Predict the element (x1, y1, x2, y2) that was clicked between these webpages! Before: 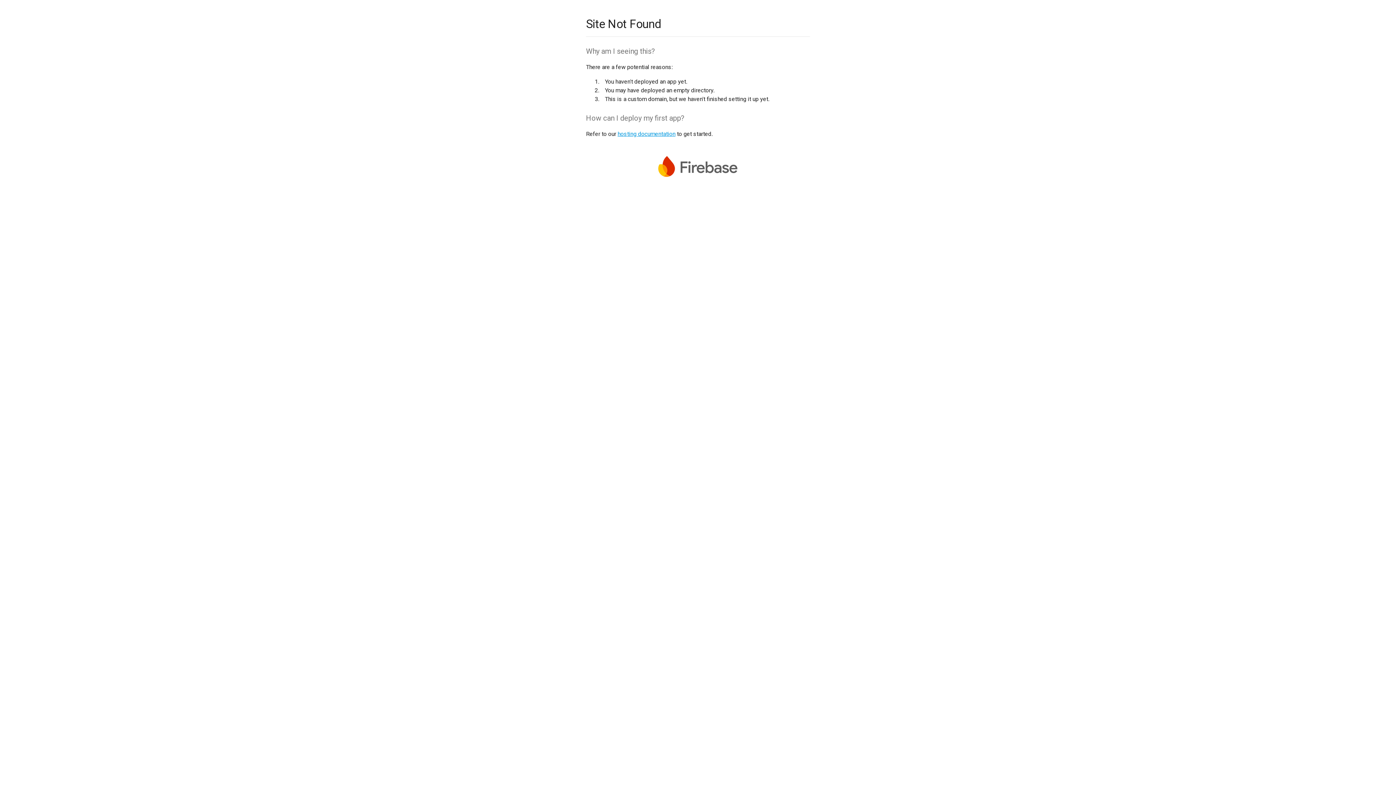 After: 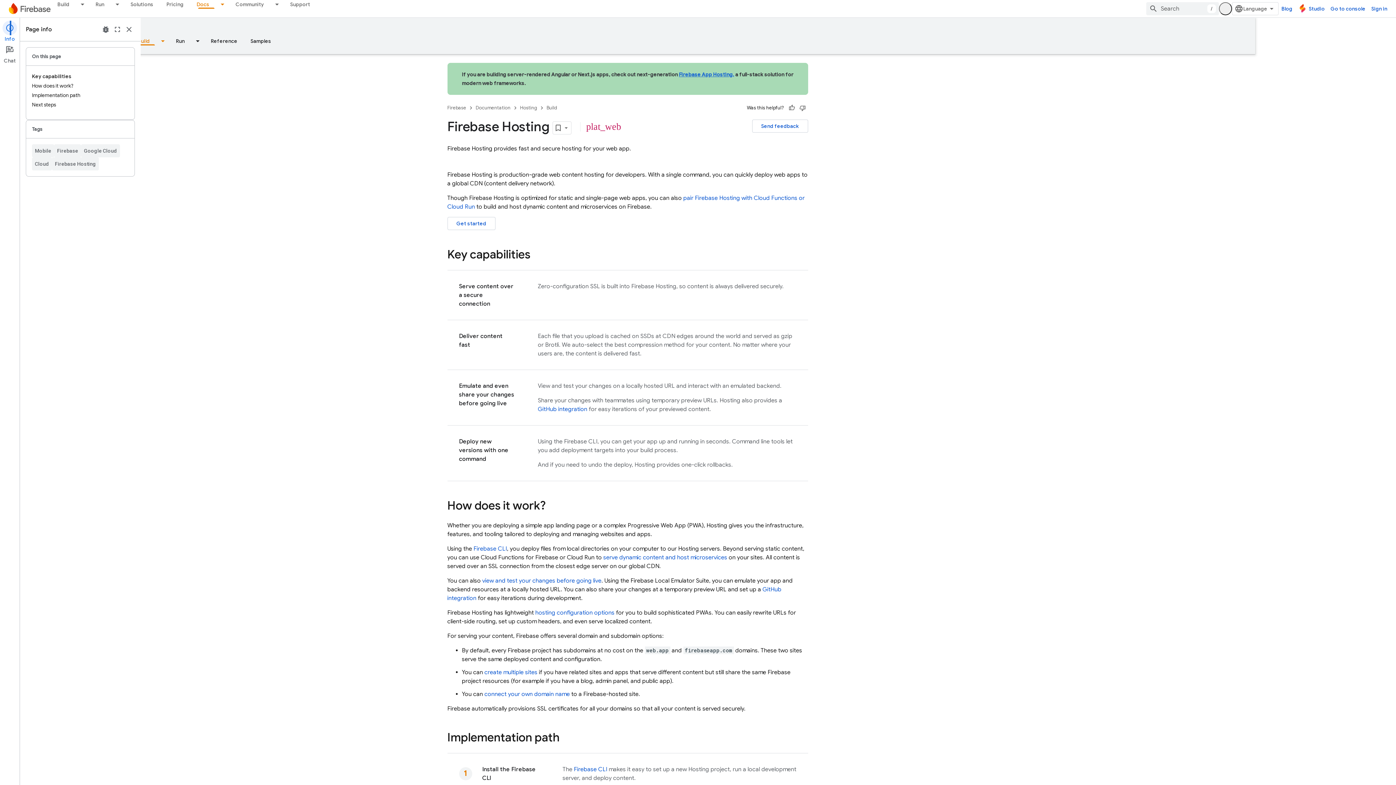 Action: label: hosting documentation bbox: (617, 130, 675, 137)